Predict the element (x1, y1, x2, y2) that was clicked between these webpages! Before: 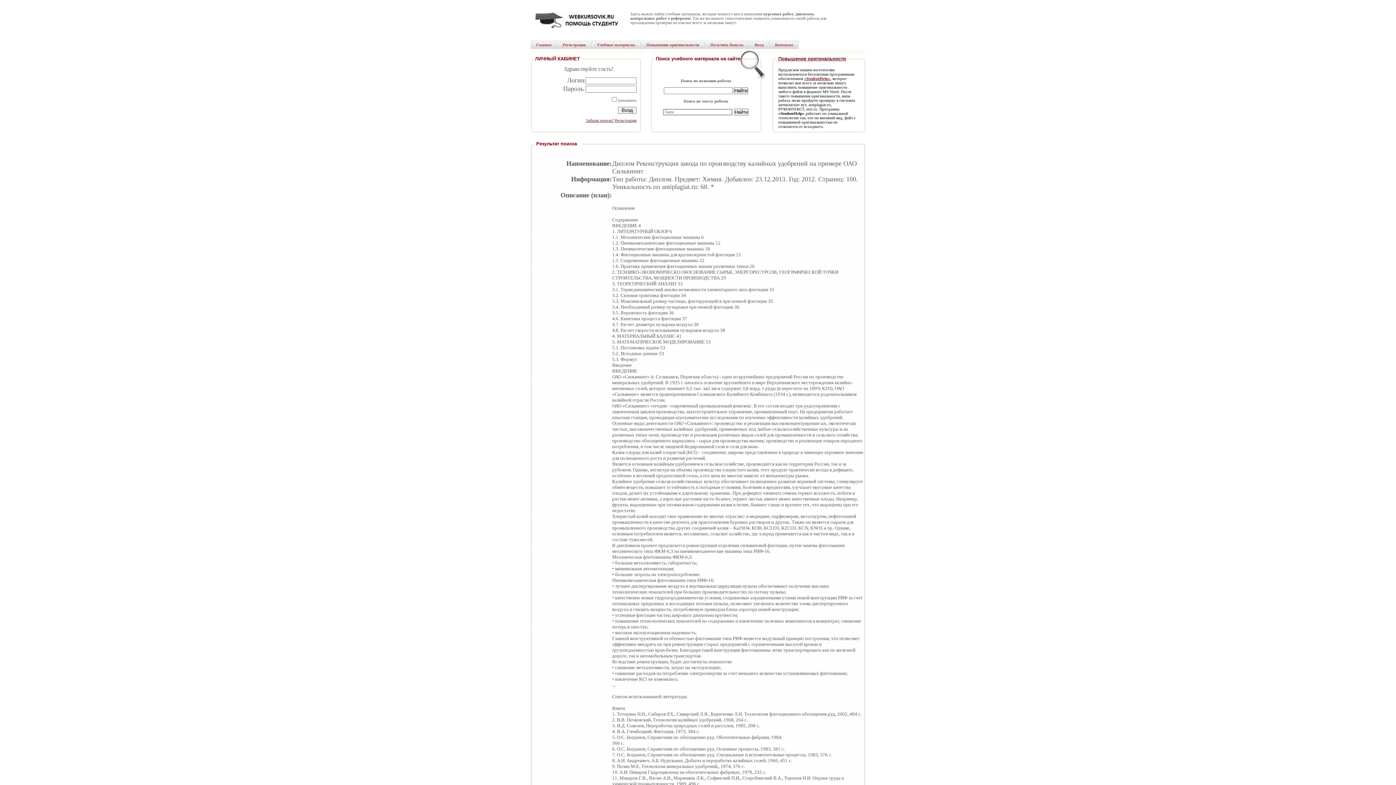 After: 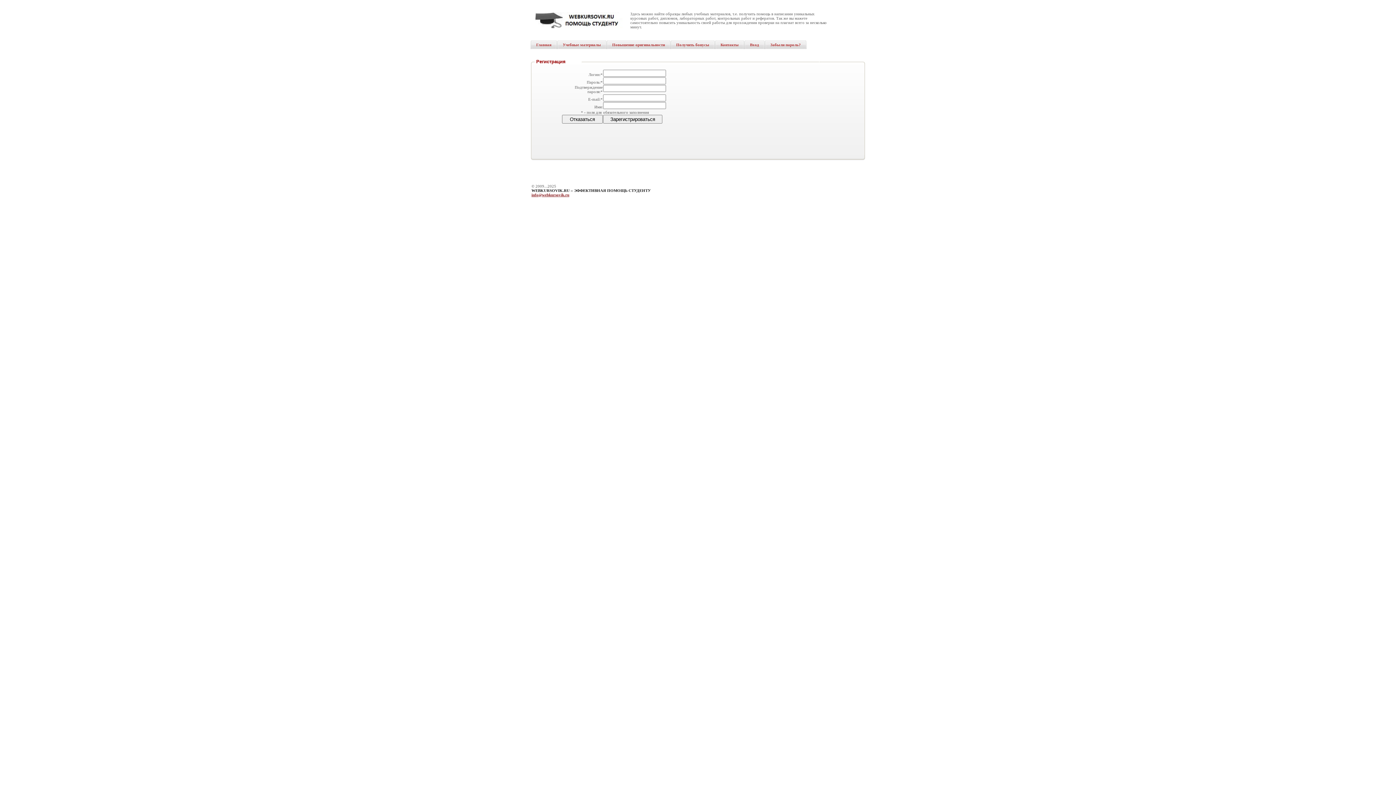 Action: bbox: (557, 40, 591, 49) label: Регистрация